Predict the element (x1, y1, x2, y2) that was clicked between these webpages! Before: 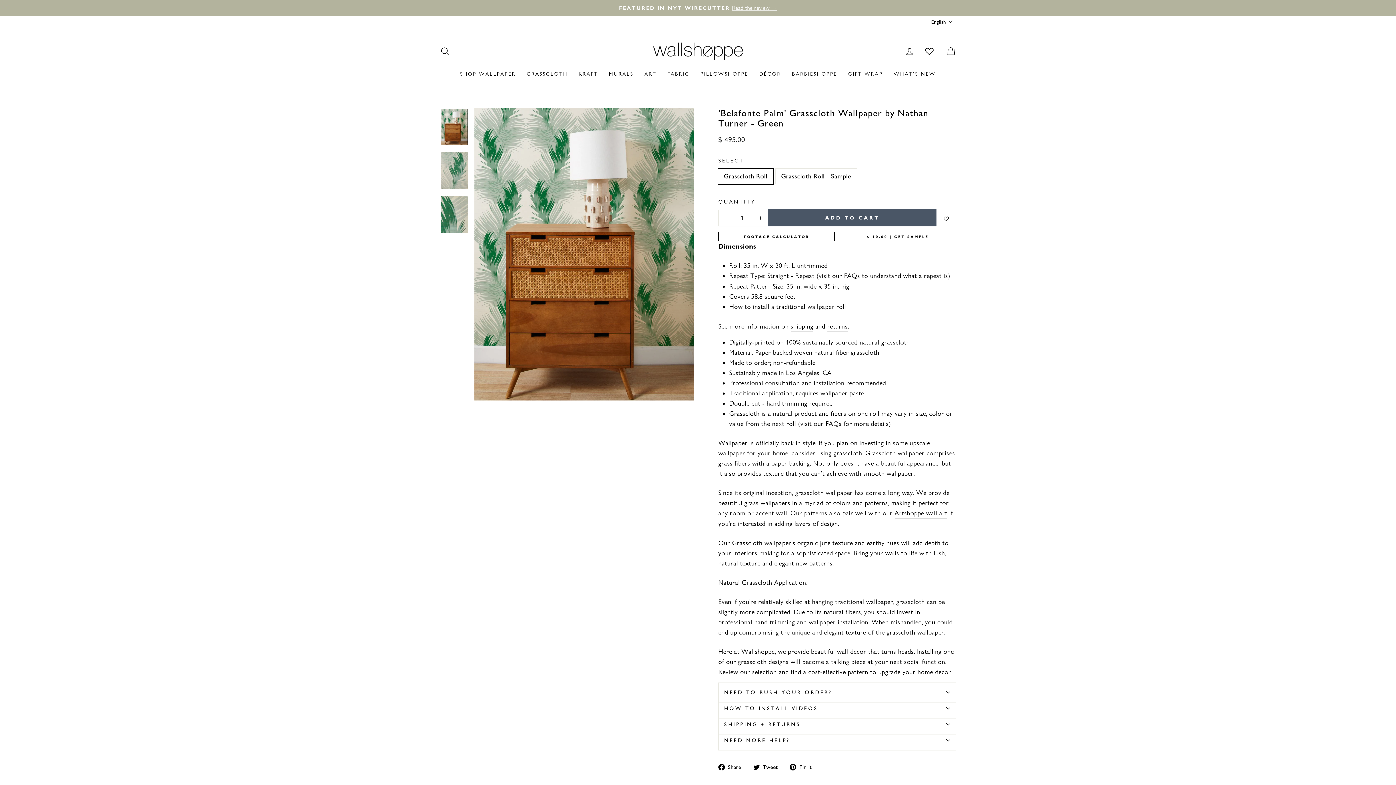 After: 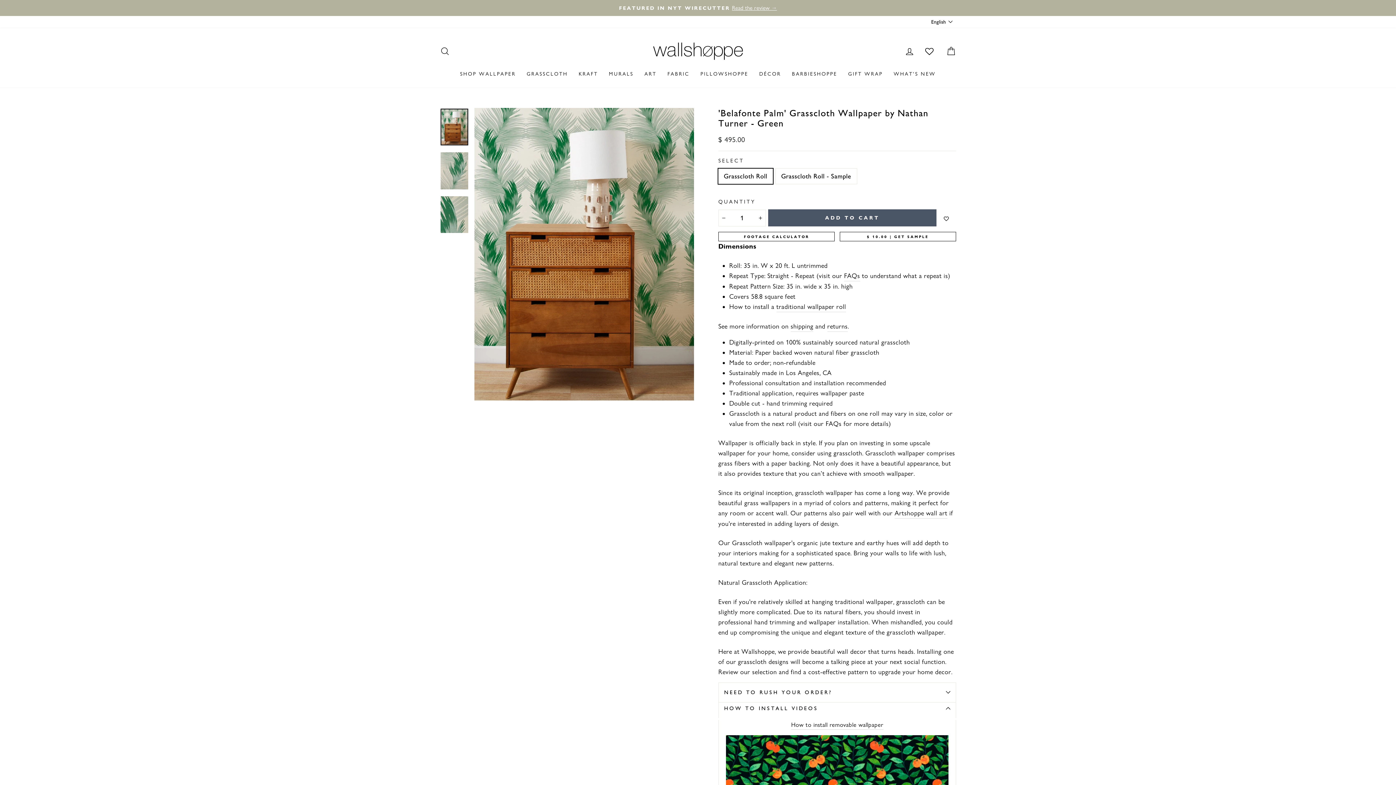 Action: label: HOW TO INSTALL VIDEOS bbox: (718, 699, 956, 718)